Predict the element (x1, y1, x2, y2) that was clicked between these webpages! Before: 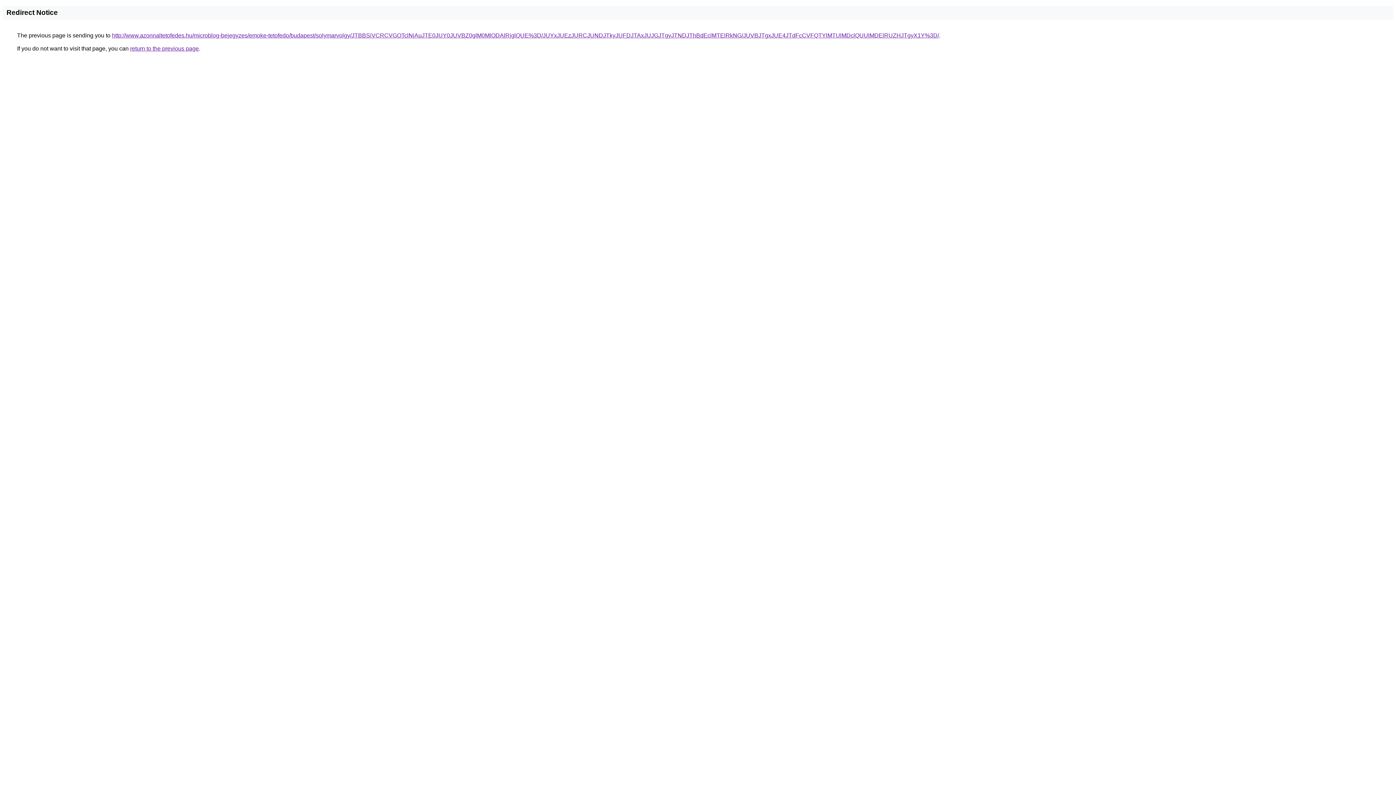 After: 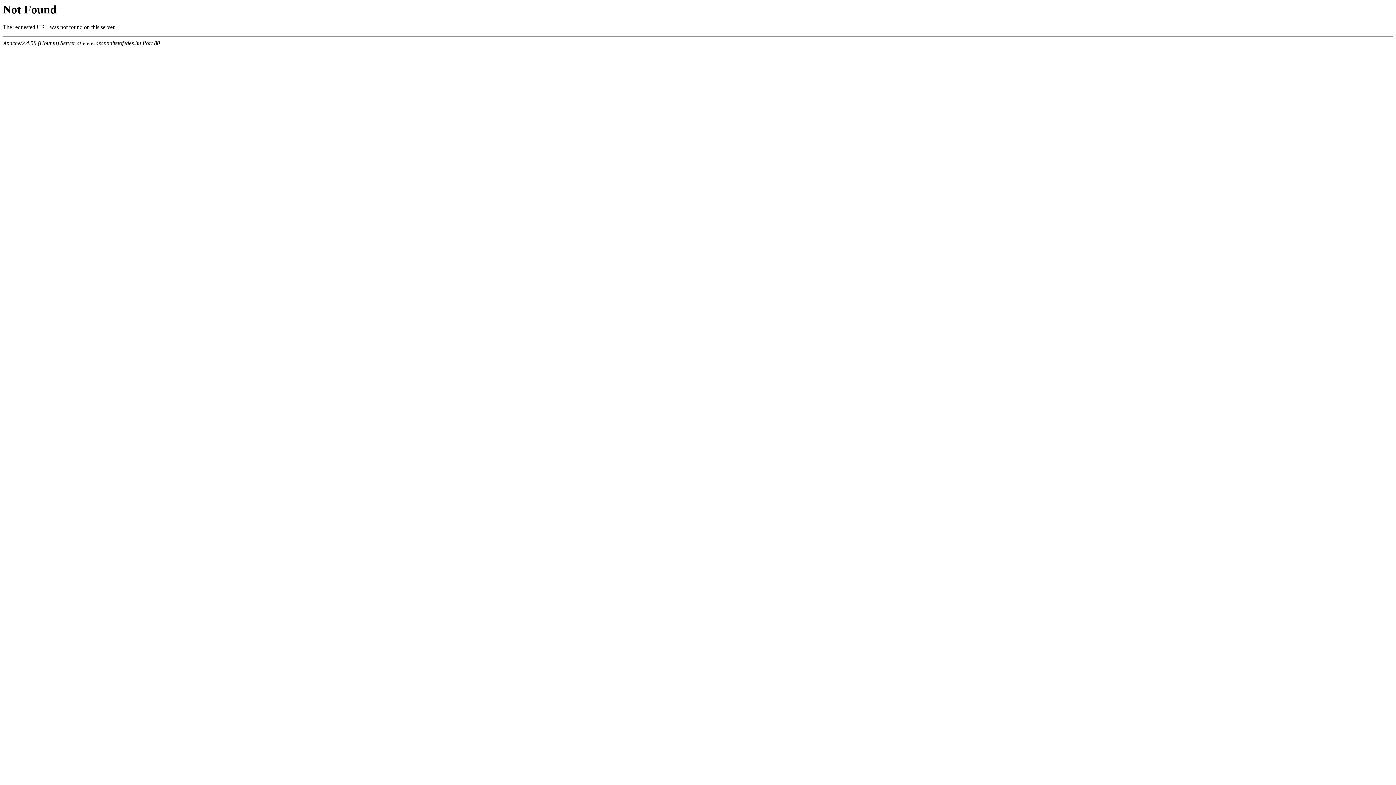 Action: label: http://www.azonnaltetofedes.hu/microblog-bejegyzes/emoke-tetofedo/budapest/solymarvolgy/JTBBSiVCRCVGOTclNjAuJTE0JUY0JUVBZ0glM0MlODAlRjglQUE%3D/JUYxJUEzJURCJUNDJTkyJUFDJTAxJUJGJTgyJTNDJThBdEclMTElRkNG/JUVBJTgxJUE4JTdFcCVFQTYlMTUlMDclQUUlMDElRUZHJTgyX1Y%3D/ bbox: (112, 32, 939, 38)